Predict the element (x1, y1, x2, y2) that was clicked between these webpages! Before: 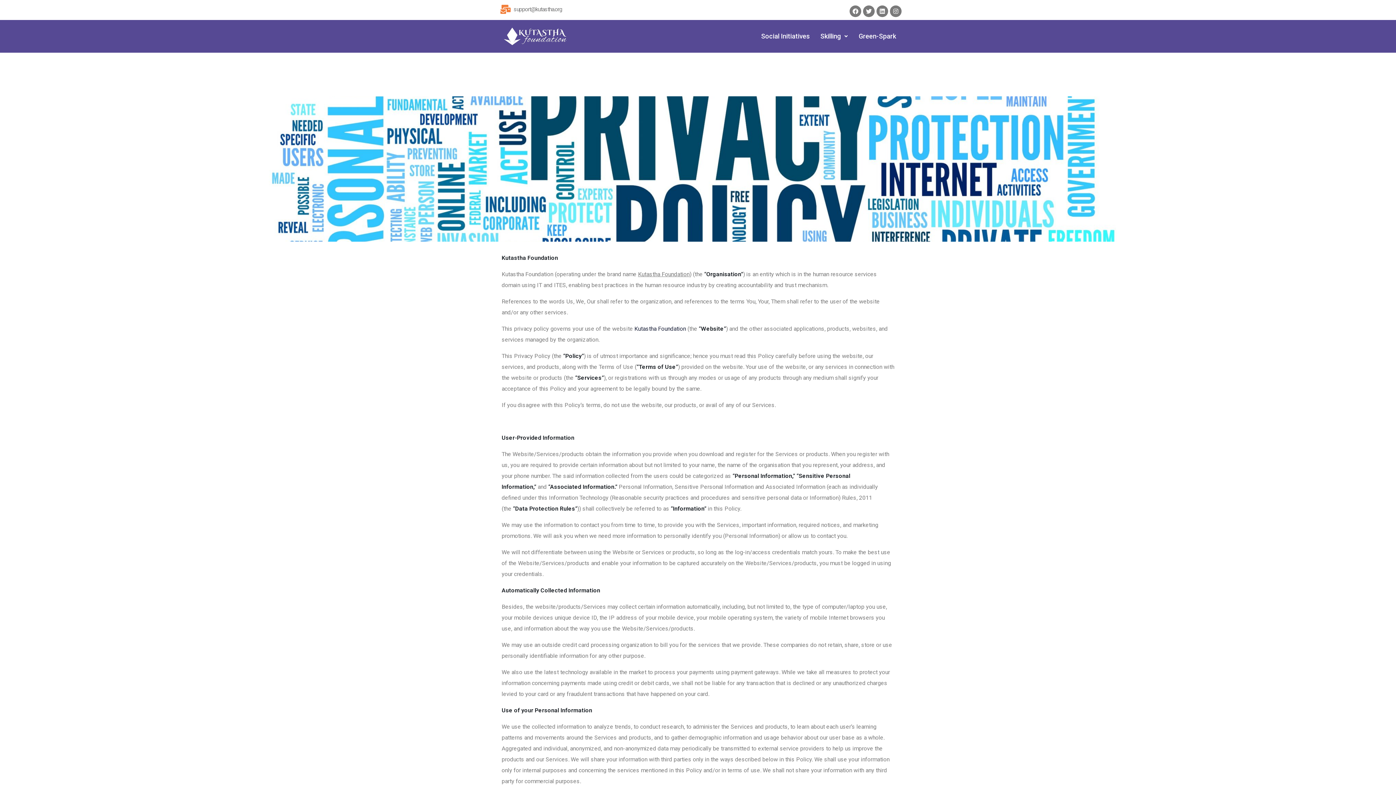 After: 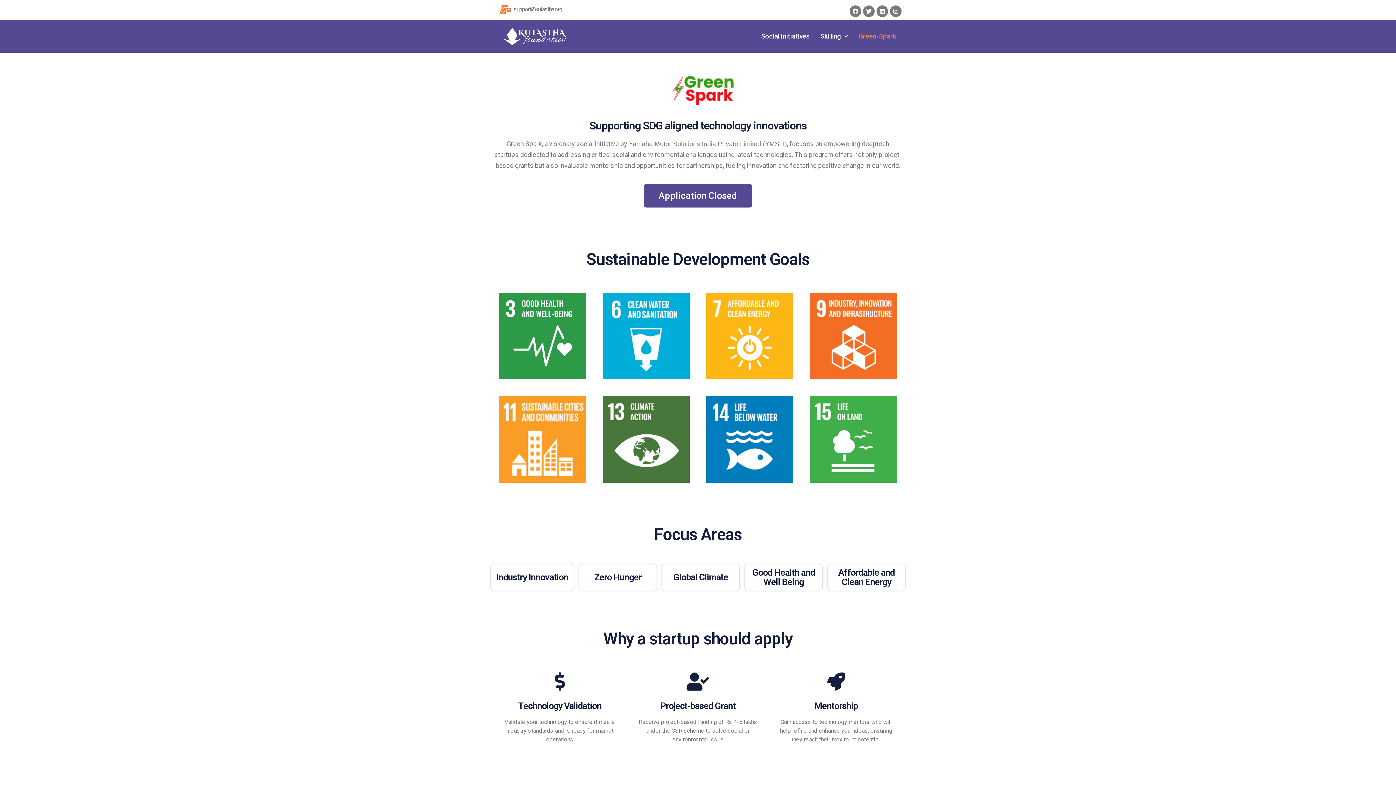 Action: label: Green-Spark bbox: (853, 27, 901, 45)